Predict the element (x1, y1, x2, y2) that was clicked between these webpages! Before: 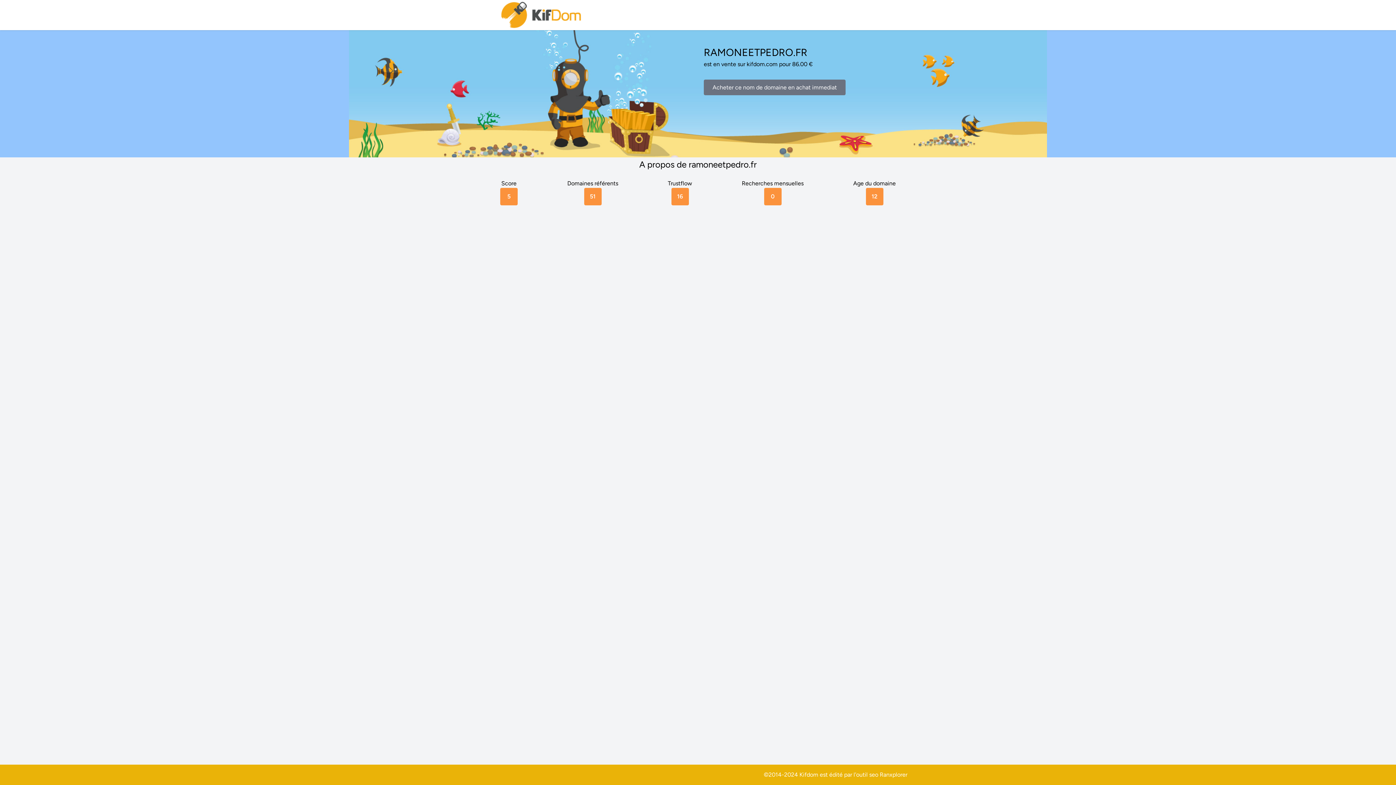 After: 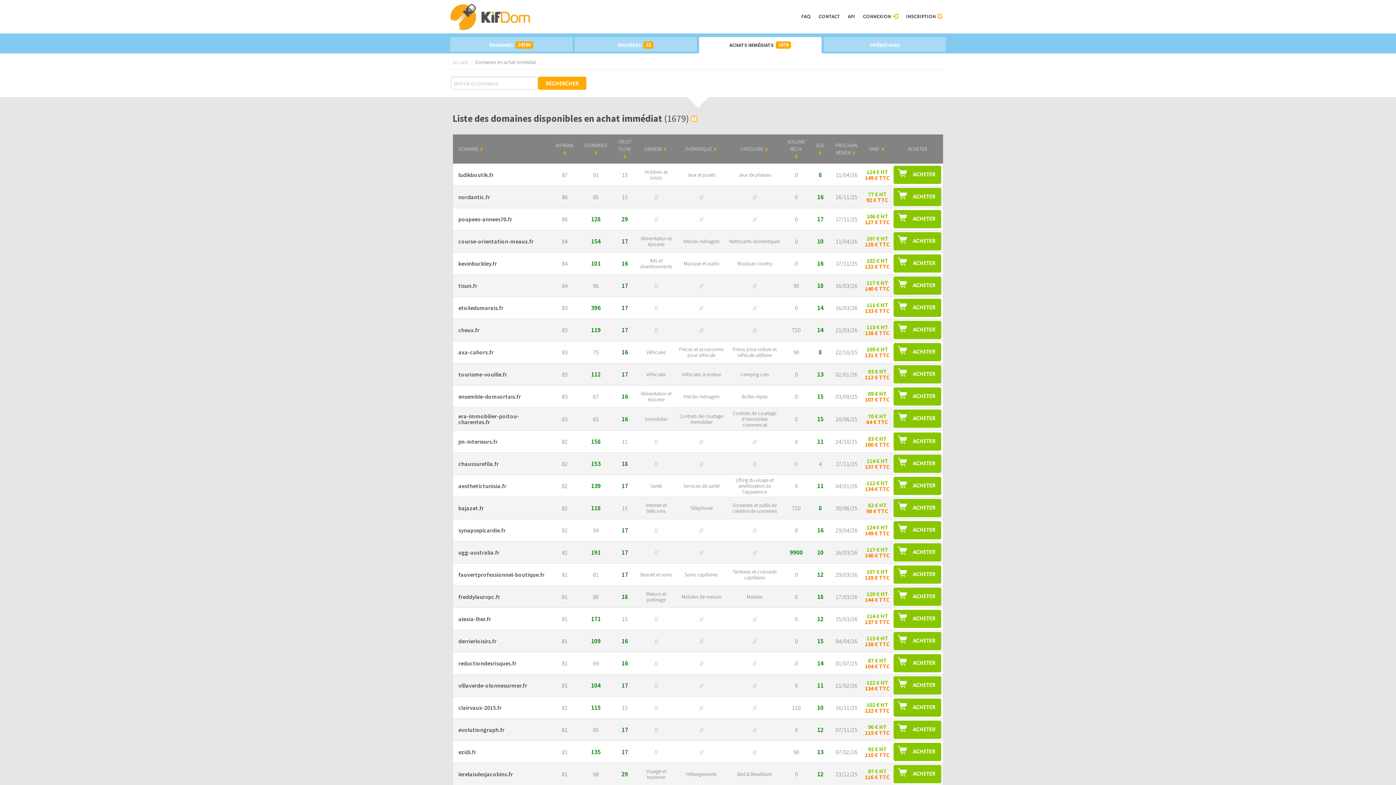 Action: label: Acheter ce nom de domaine en achat immediat bbox: (704, 79, 845, 95)